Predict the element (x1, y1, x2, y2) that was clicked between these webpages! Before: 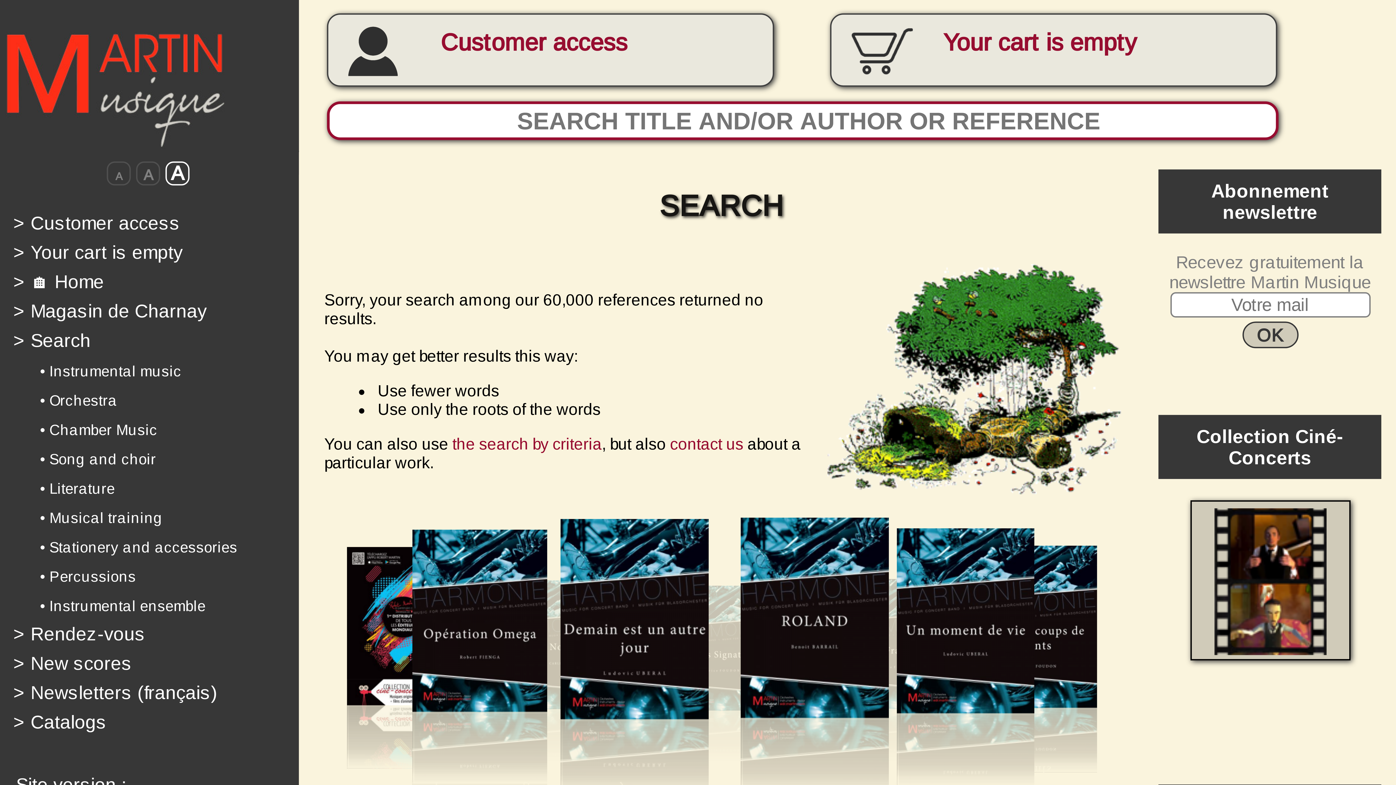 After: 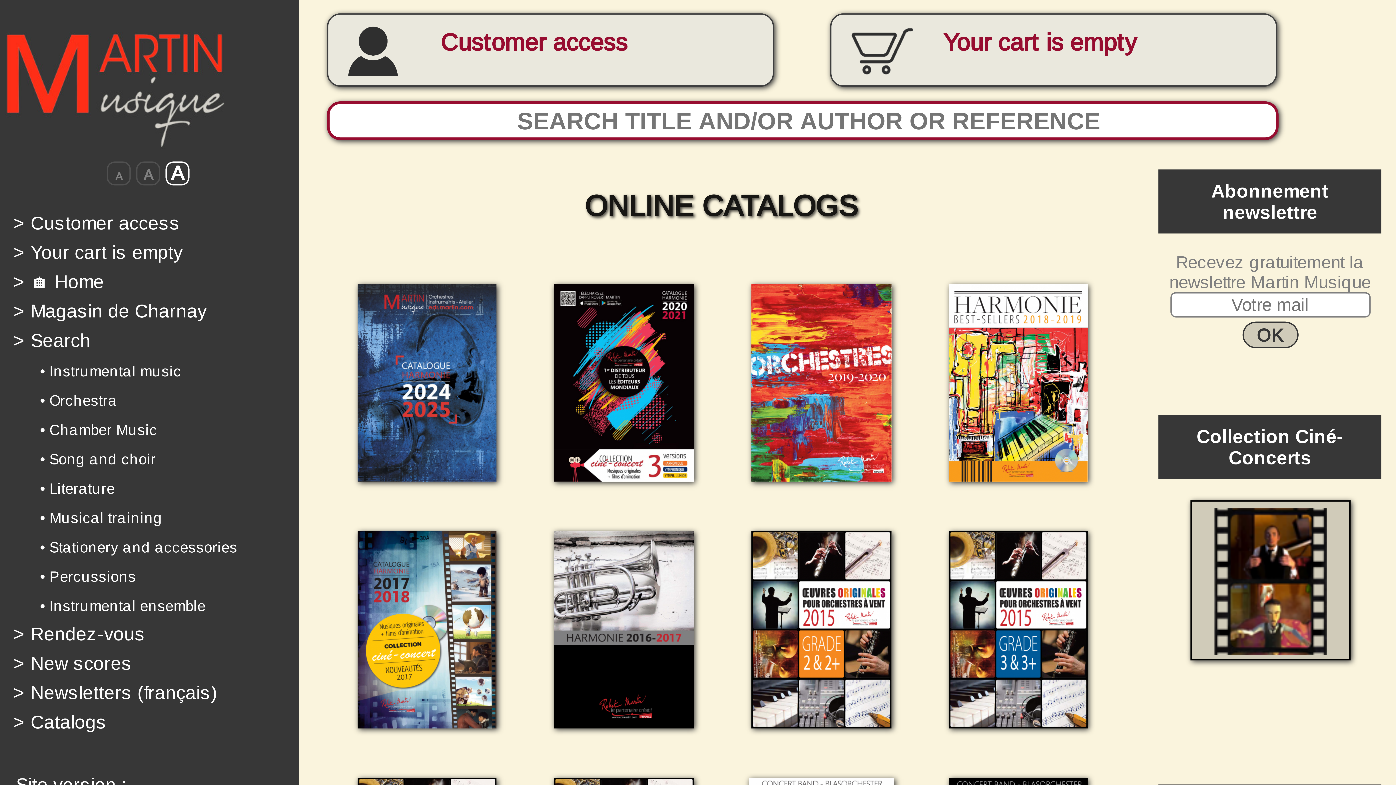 Action: bbox: (13, 711, 106, 732) label: > Catalogs